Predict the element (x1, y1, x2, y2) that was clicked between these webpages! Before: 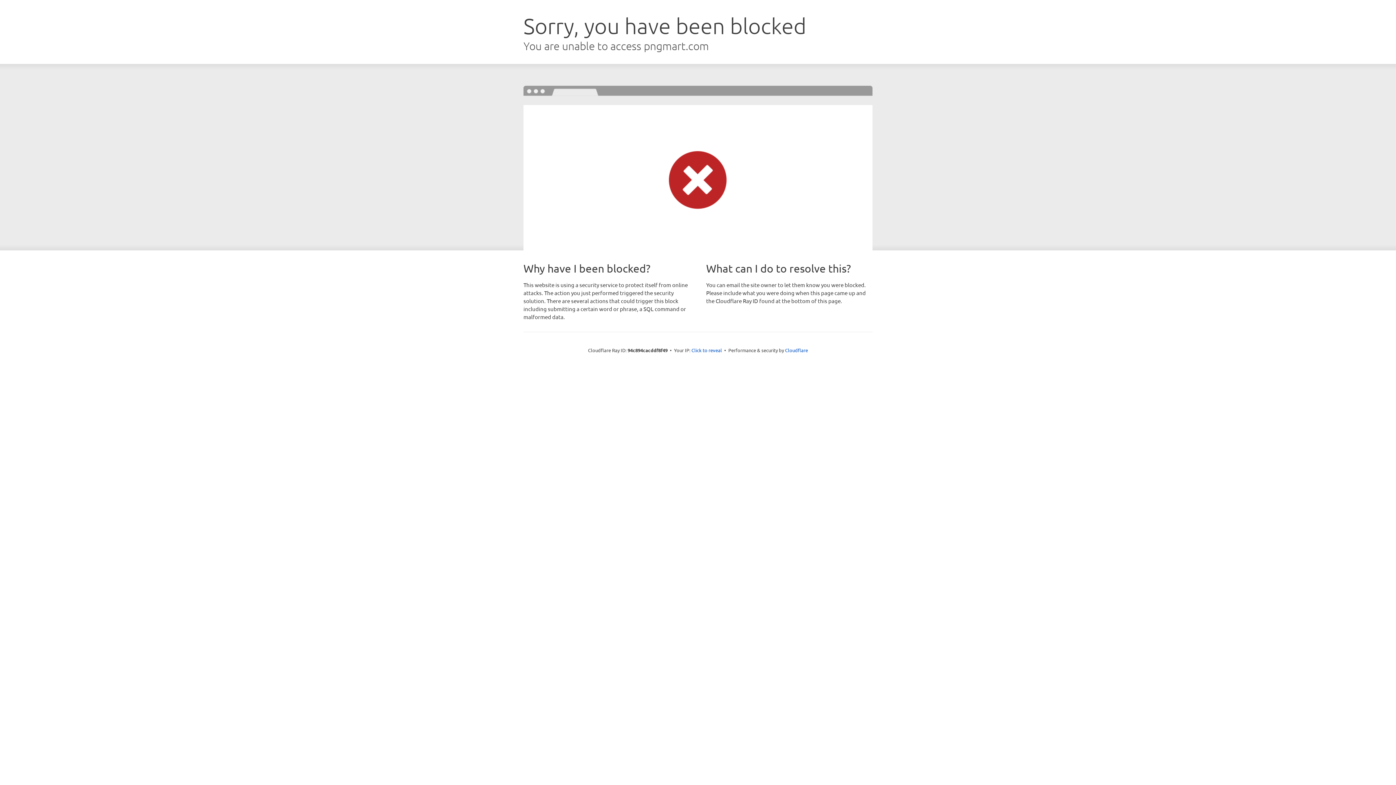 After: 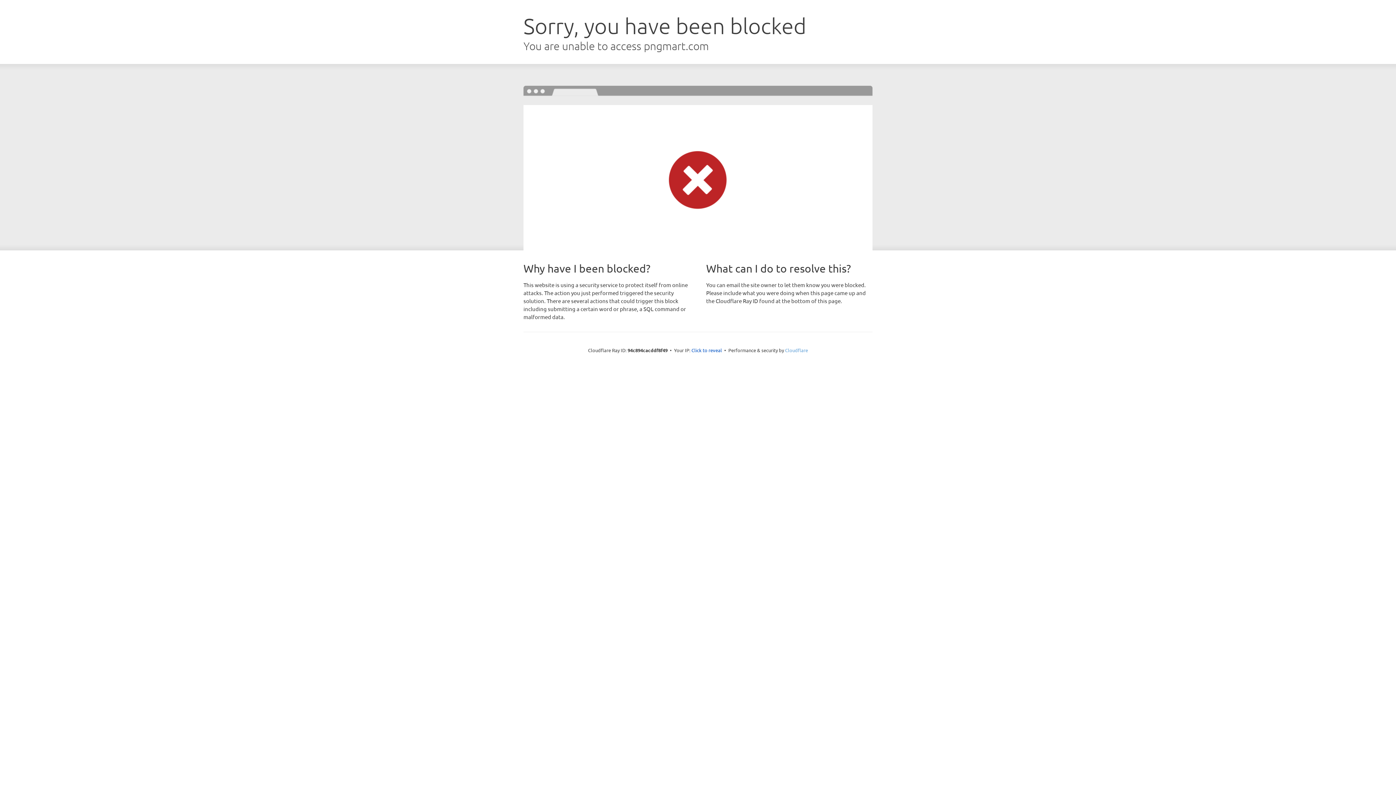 Action: label: Cloudflare bbox: (785, 347, 808, 353)